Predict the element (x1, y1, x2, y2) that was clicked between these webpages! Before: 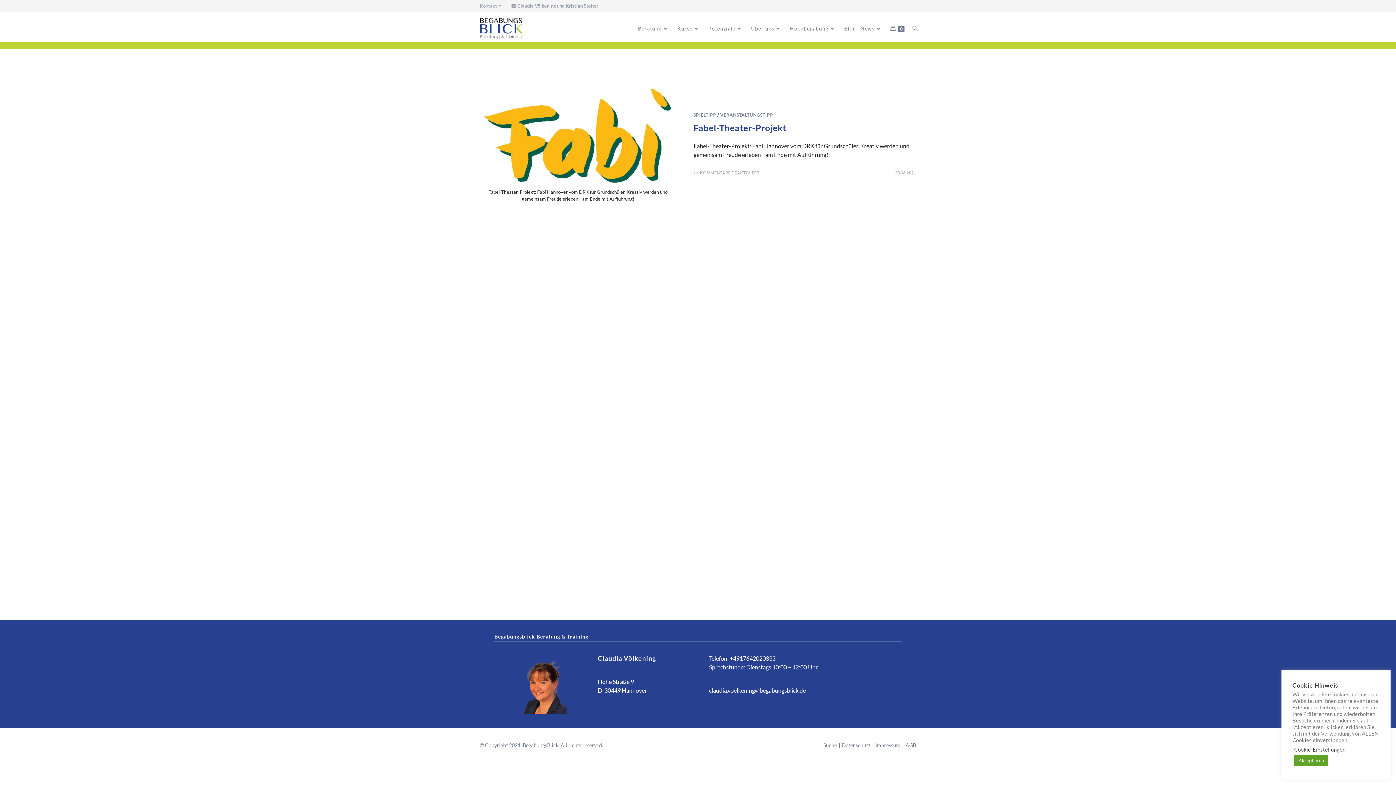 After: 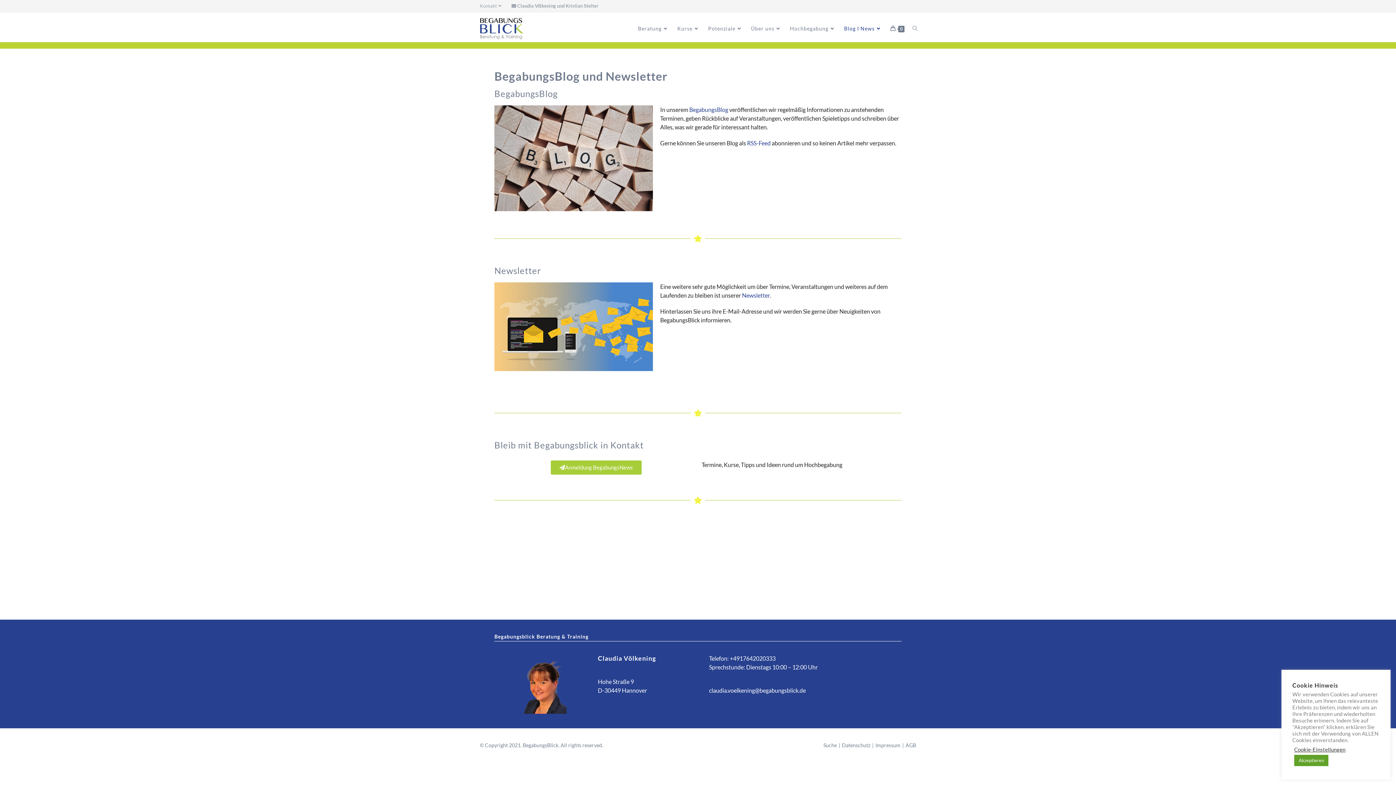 Action: label: Blog I News bbox: (840, 15, 886, 42)